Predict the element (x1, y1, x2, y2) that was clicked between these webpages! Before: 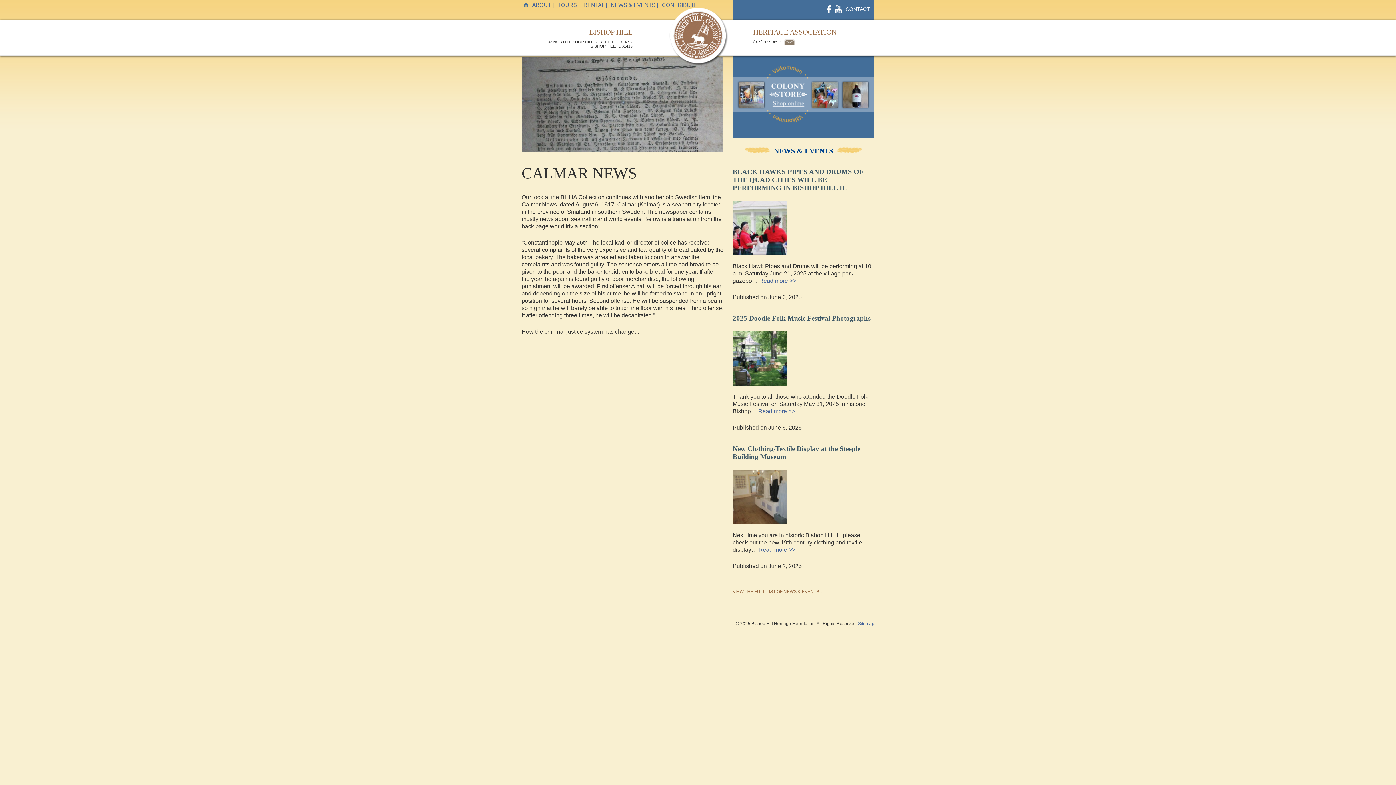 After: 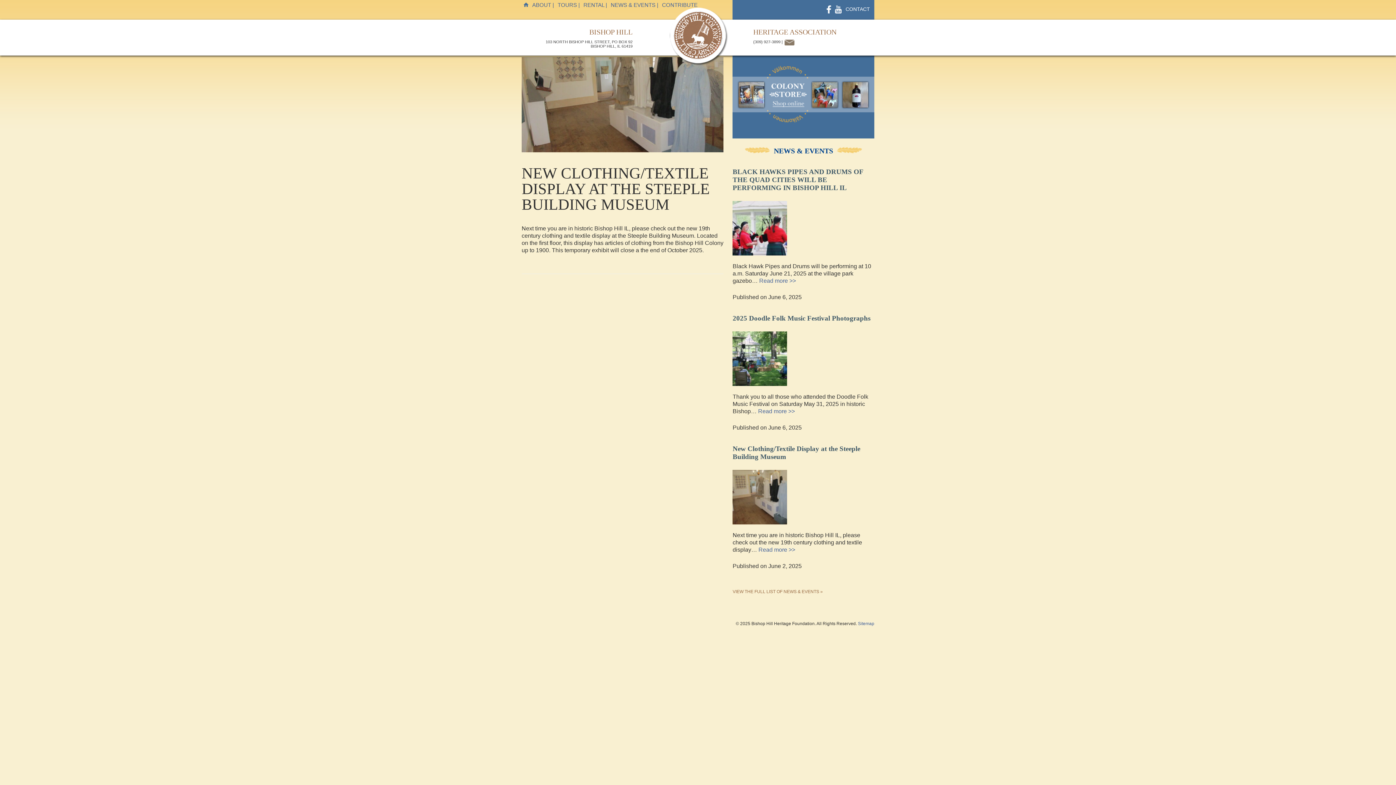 Action: bbox: (732, 470, 874, 524)